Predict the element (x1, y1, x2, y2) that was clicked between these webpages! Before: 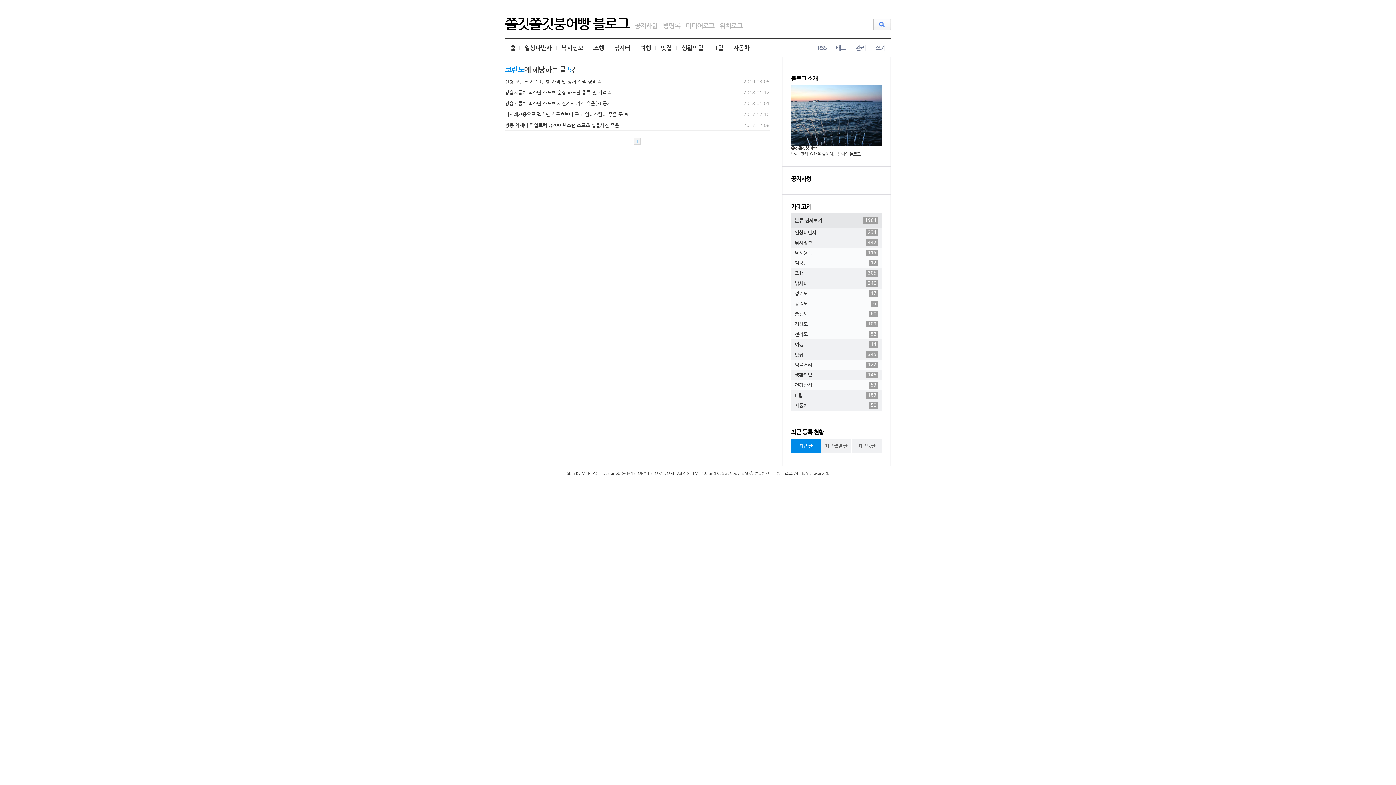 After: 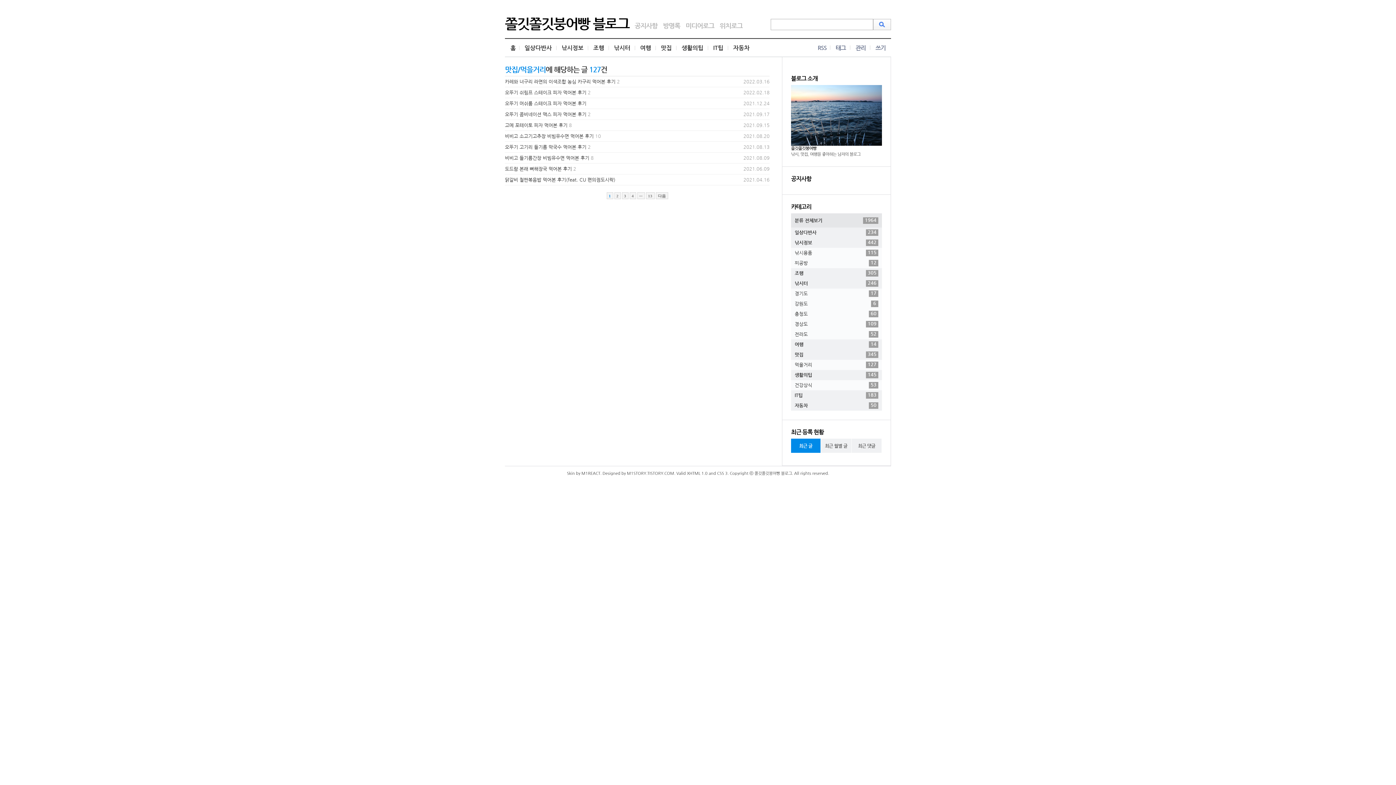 Action: label: 먹을거리
127 bbox: (791, 359, 882, 370)